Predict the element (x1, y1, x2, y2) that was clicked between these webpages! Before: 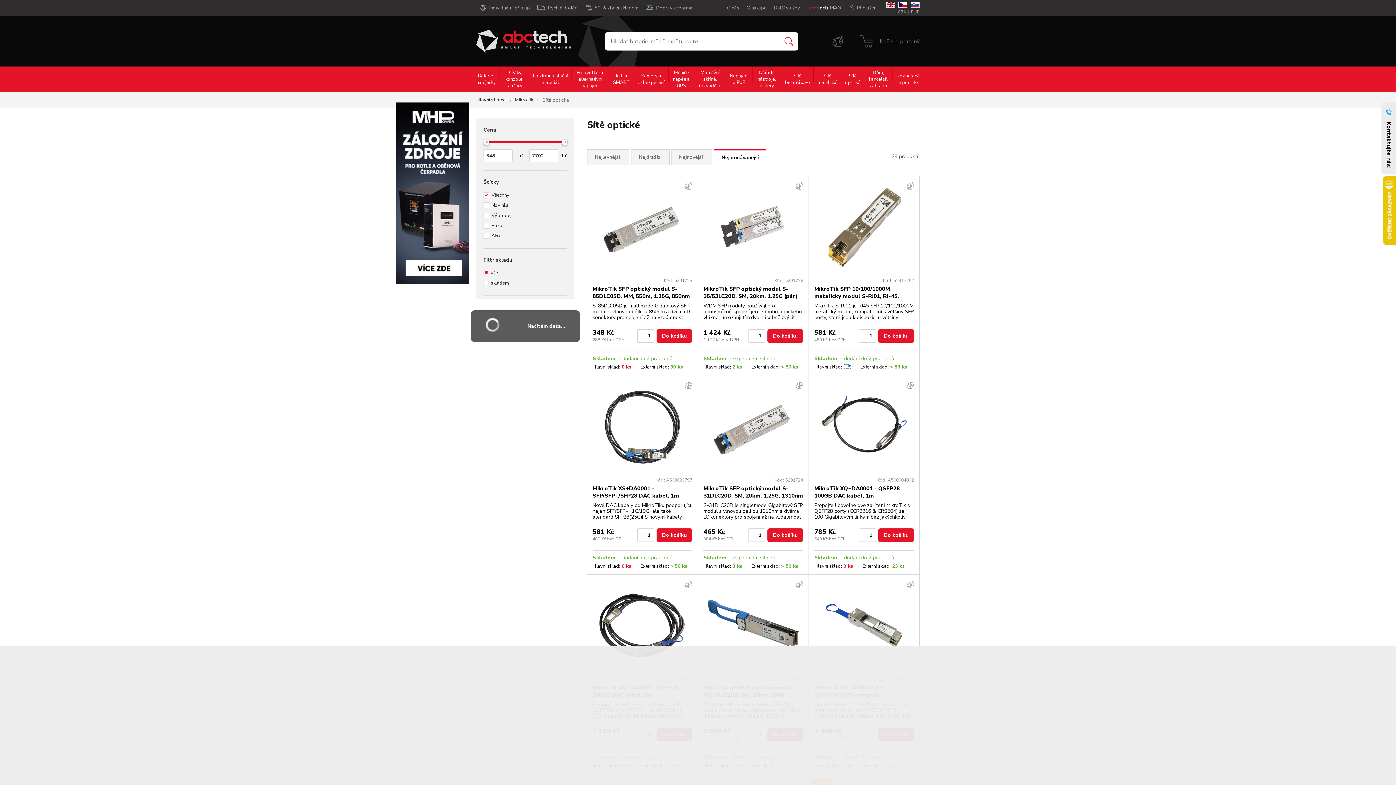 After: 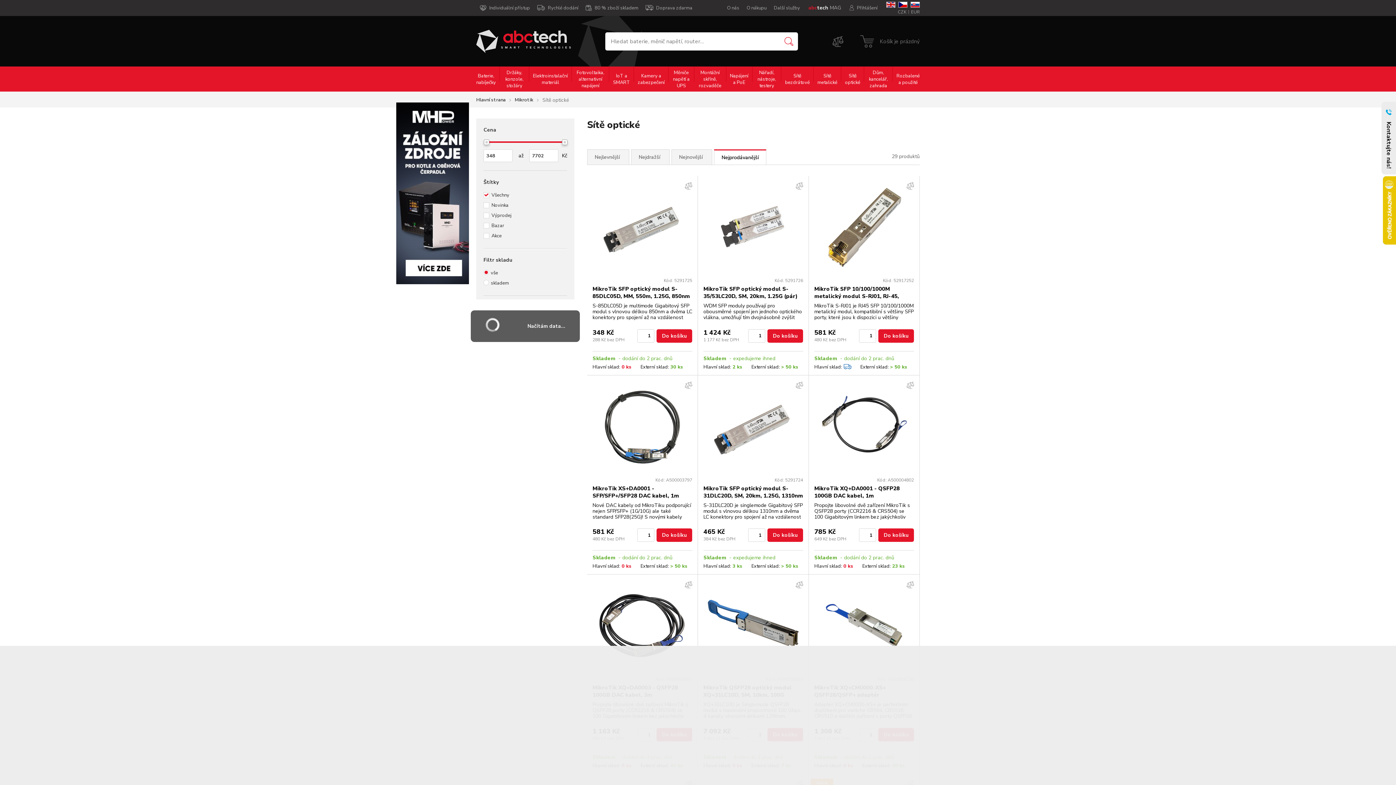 Action: bbox: (669, 363, 683, 369) label:  30 ks